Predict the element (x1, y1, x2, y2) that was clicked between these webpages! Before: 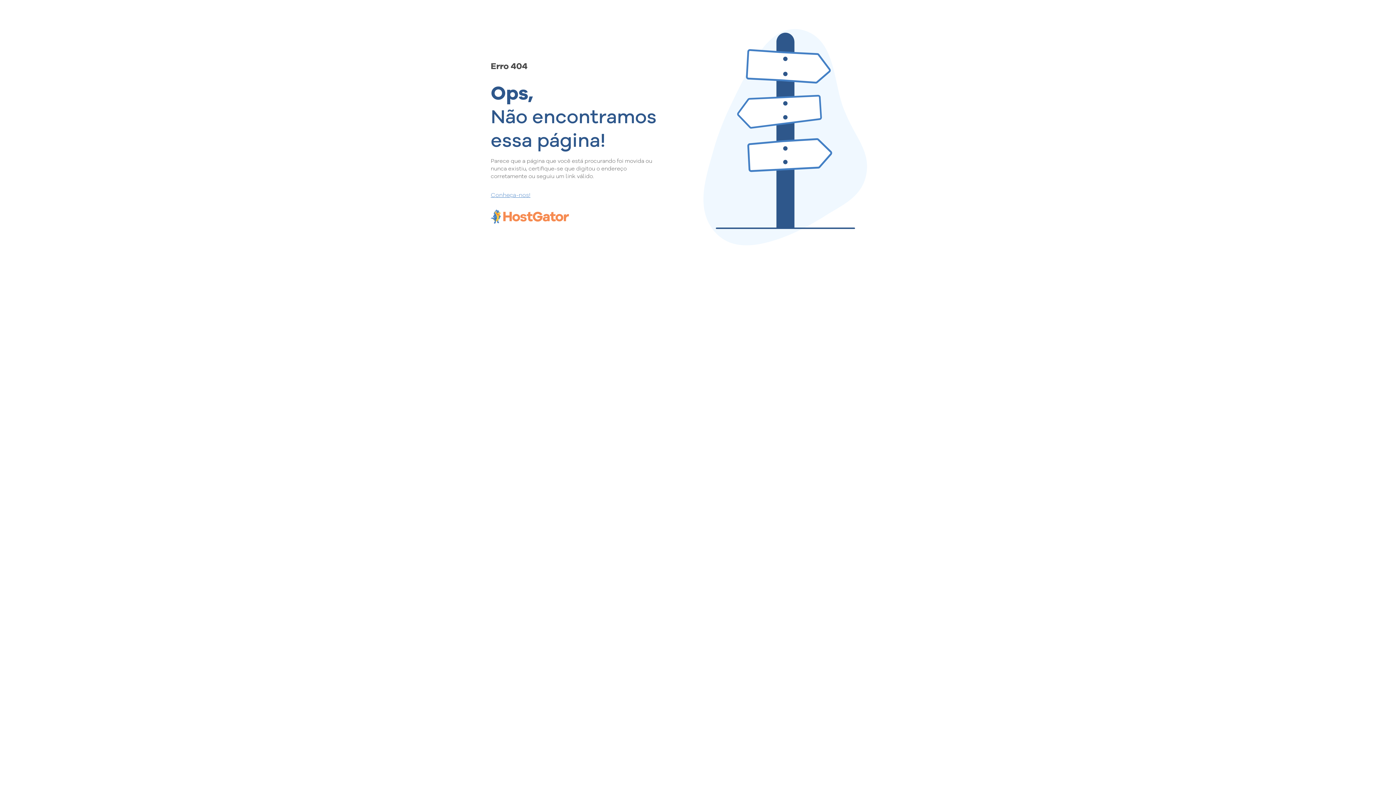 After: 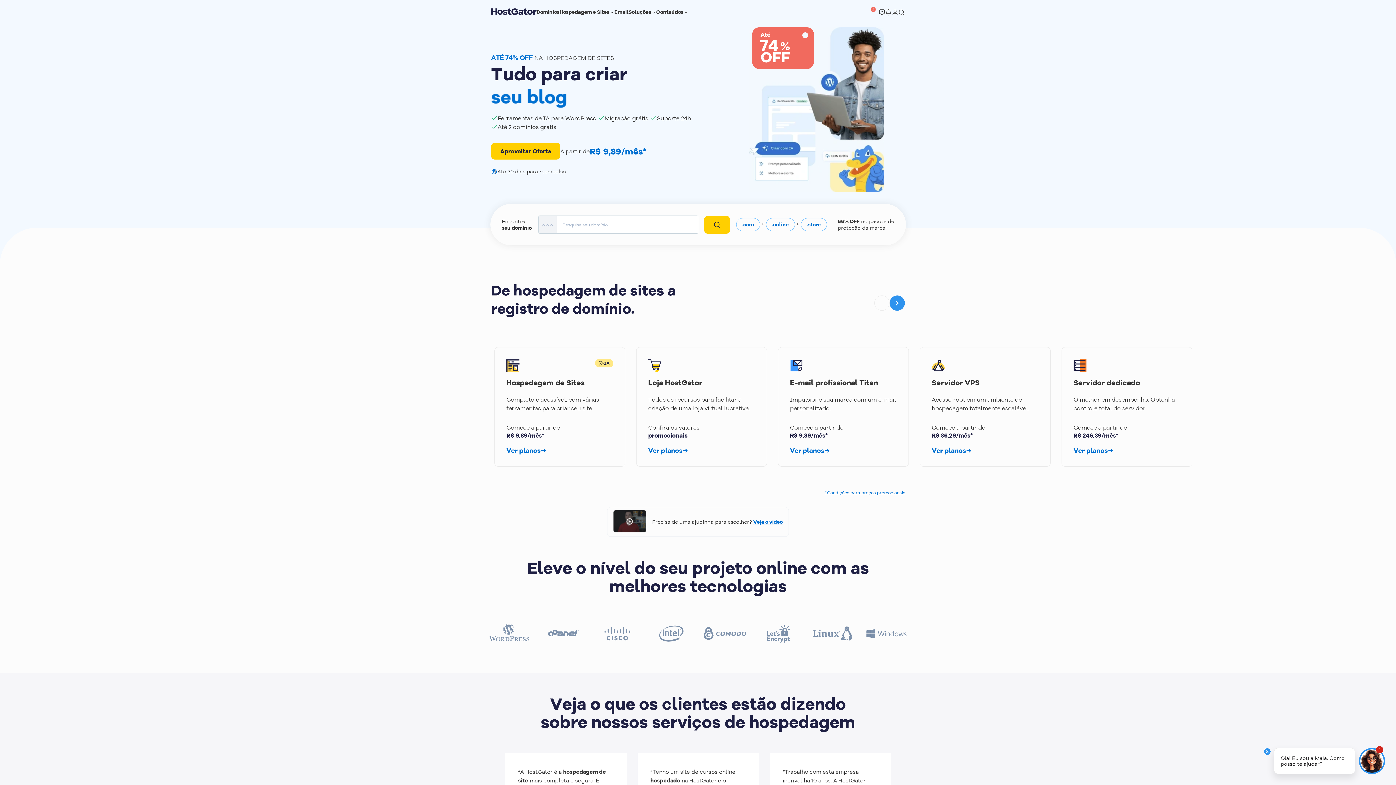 Action: label: Conheça-nos! bbox: (490, 190, 657, 198)